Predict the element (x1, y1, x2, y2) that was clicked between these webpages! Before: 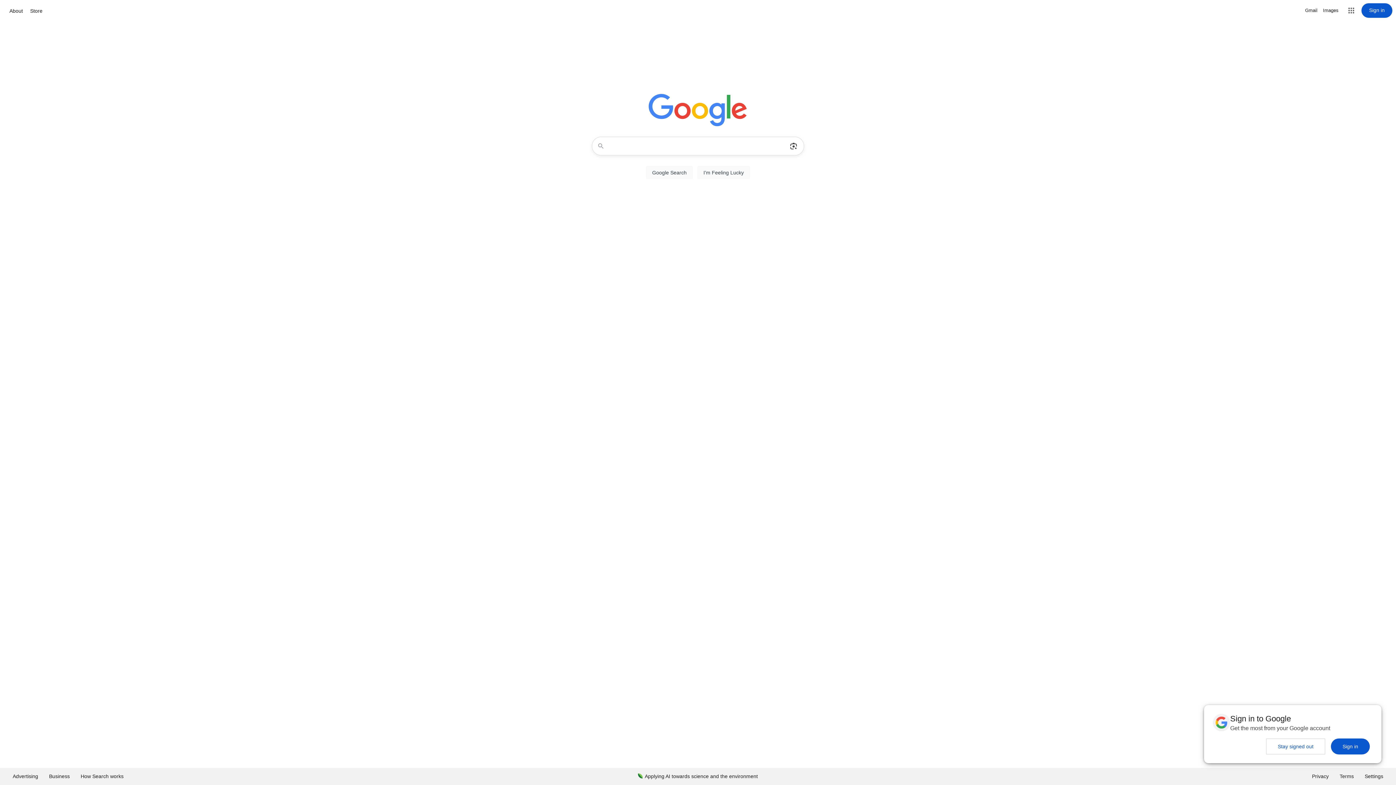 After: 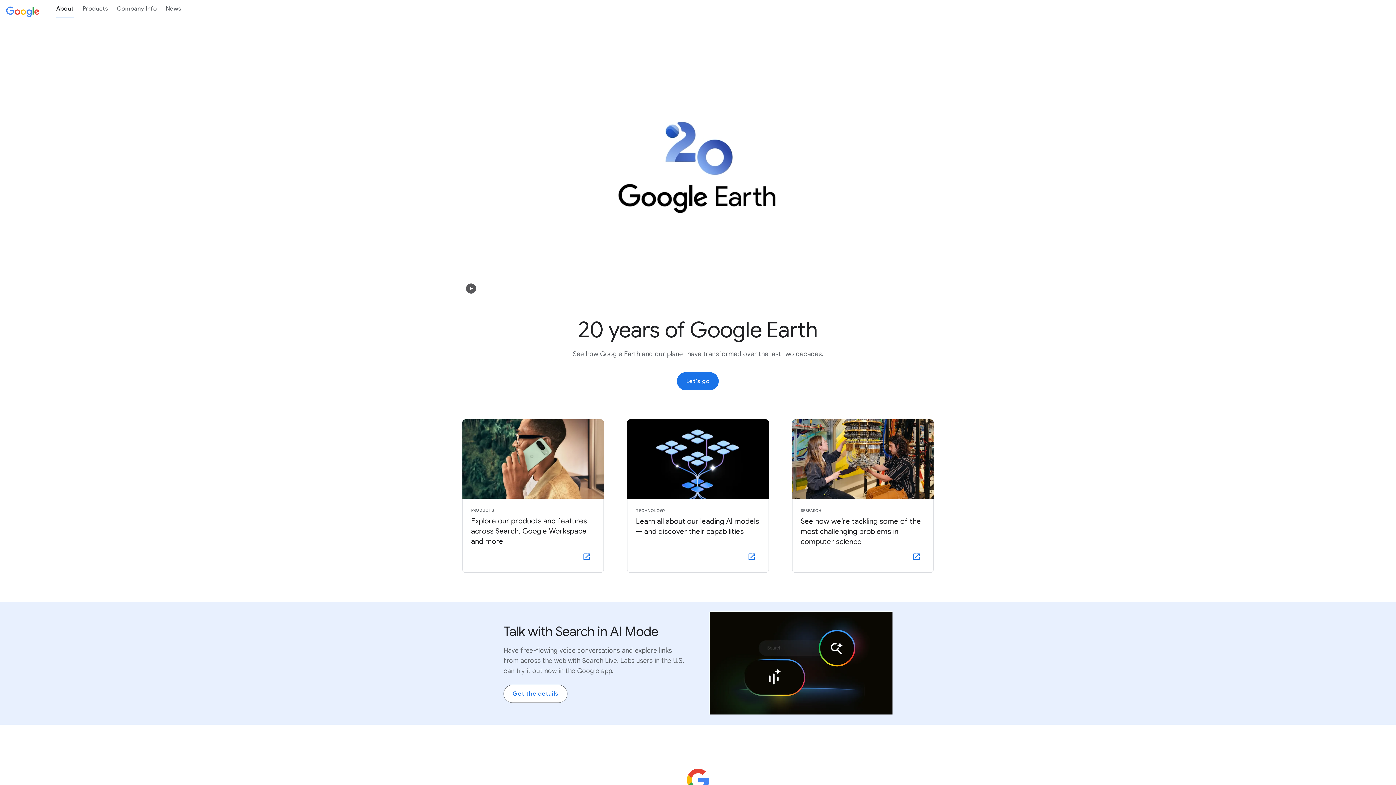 Action: bbox: (7, 6, 24, 15) label: About